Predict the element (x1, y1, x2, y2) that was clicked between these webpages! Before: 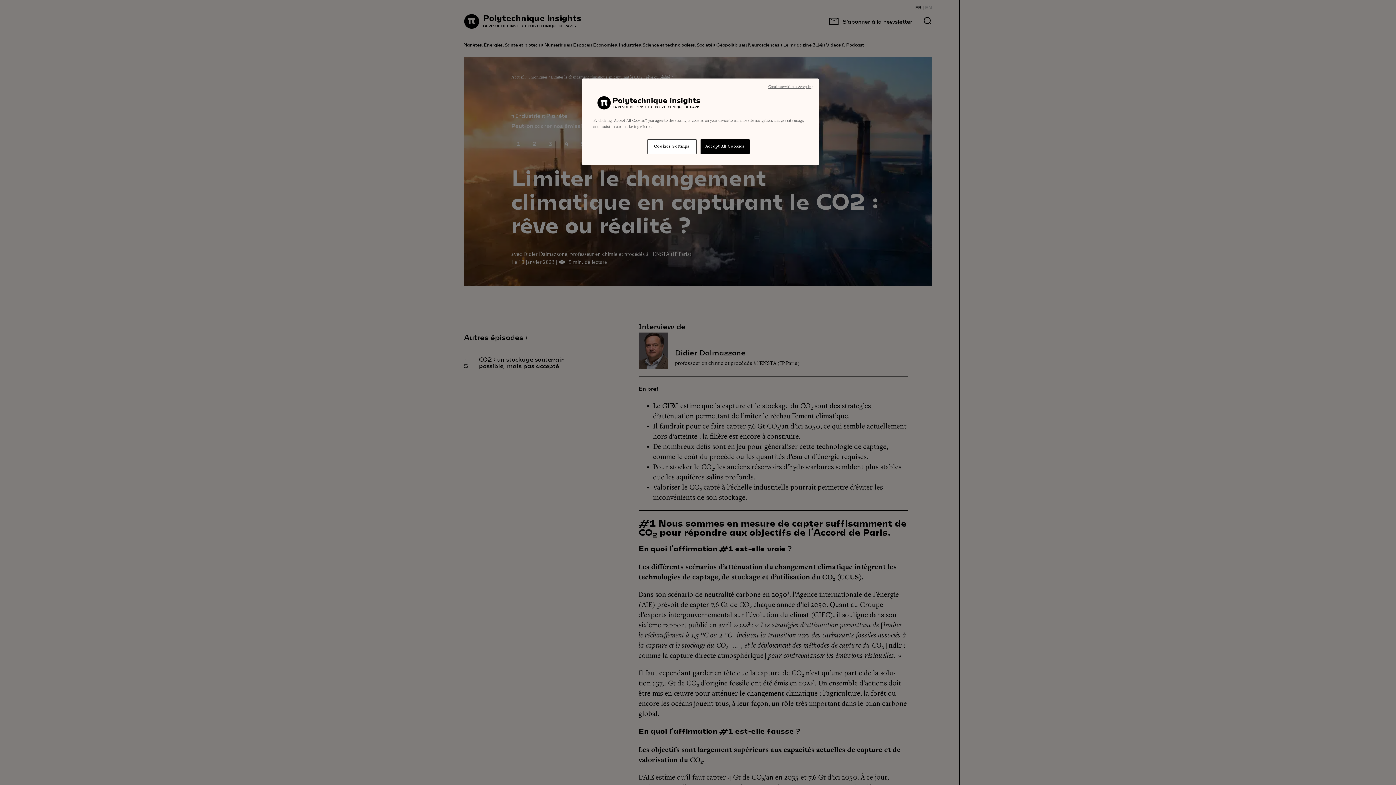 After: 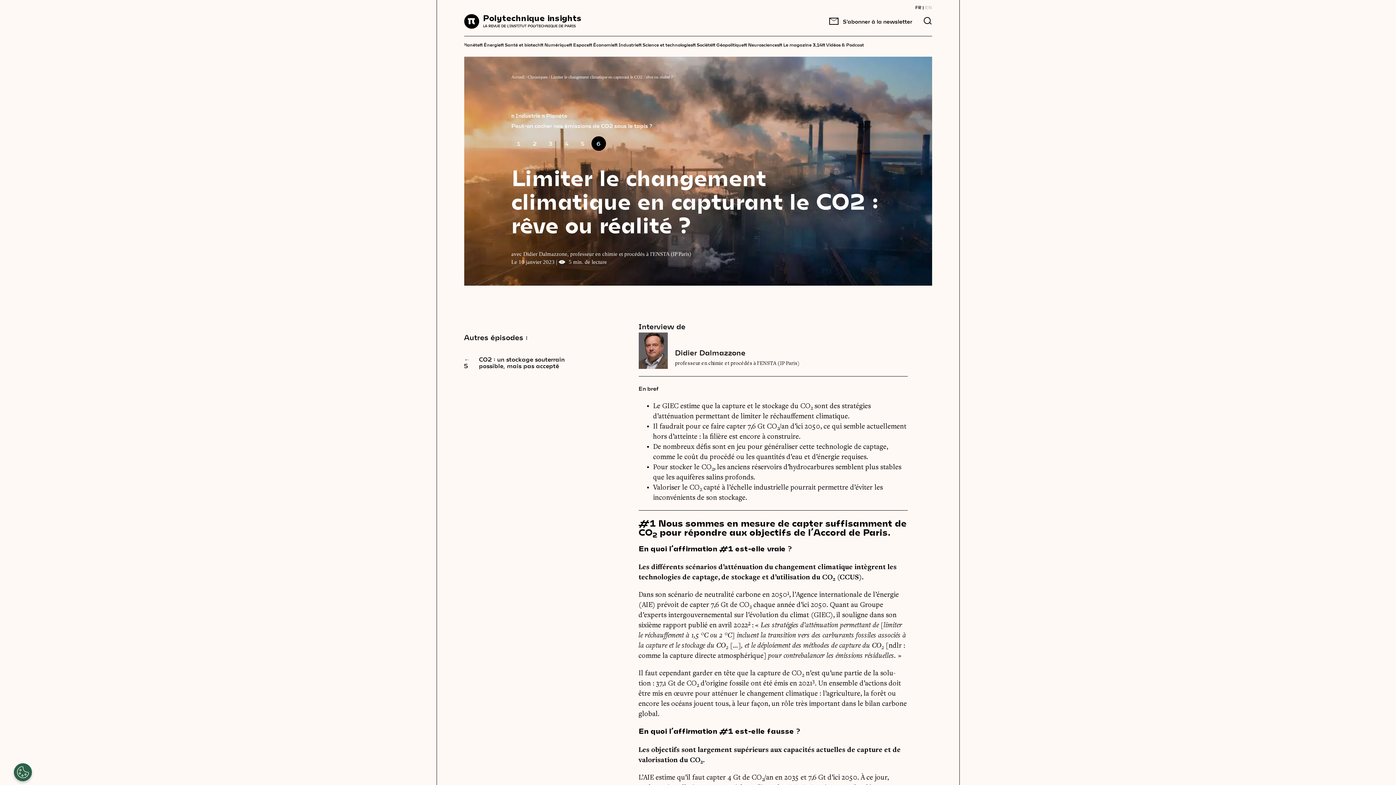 Action: bbox: (700, 139, 749, 154) label: Accept All Cookies